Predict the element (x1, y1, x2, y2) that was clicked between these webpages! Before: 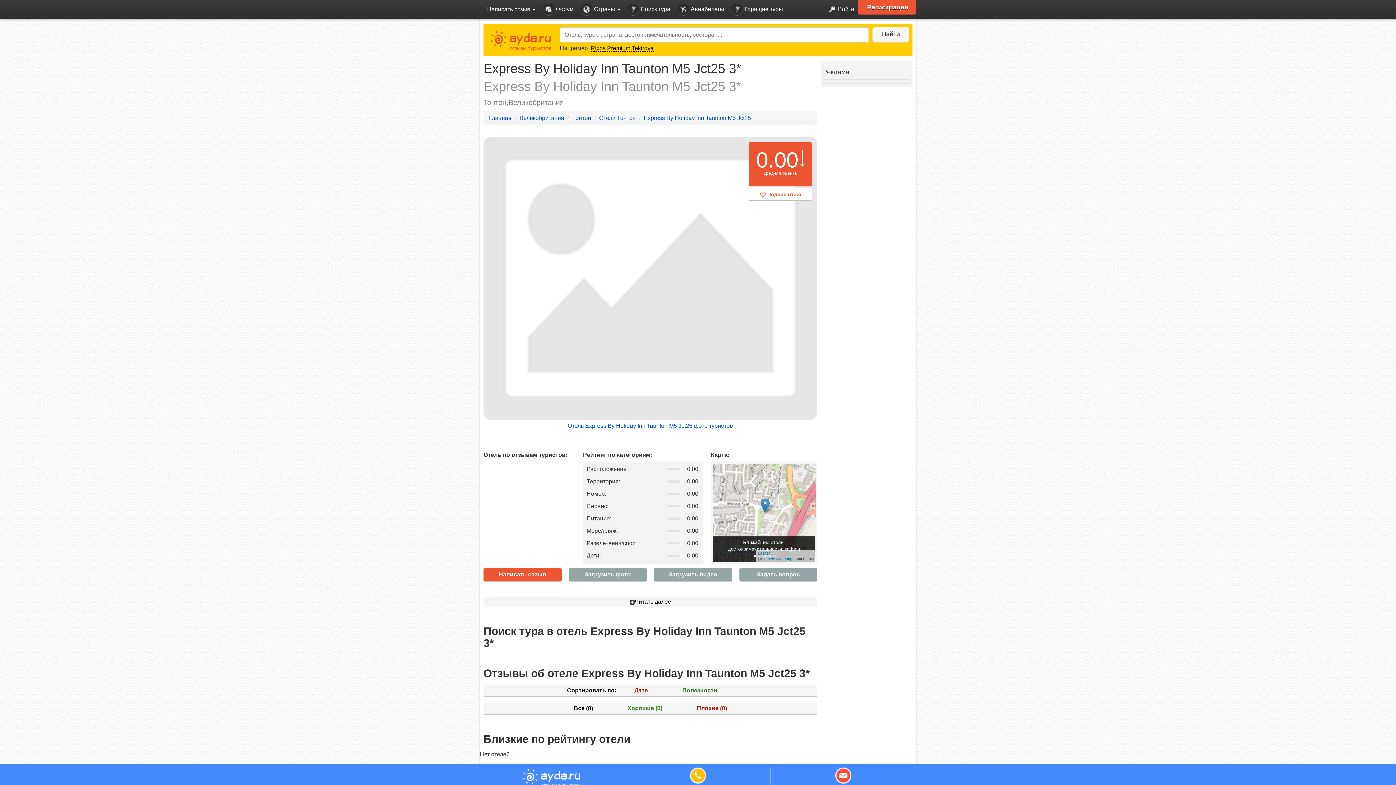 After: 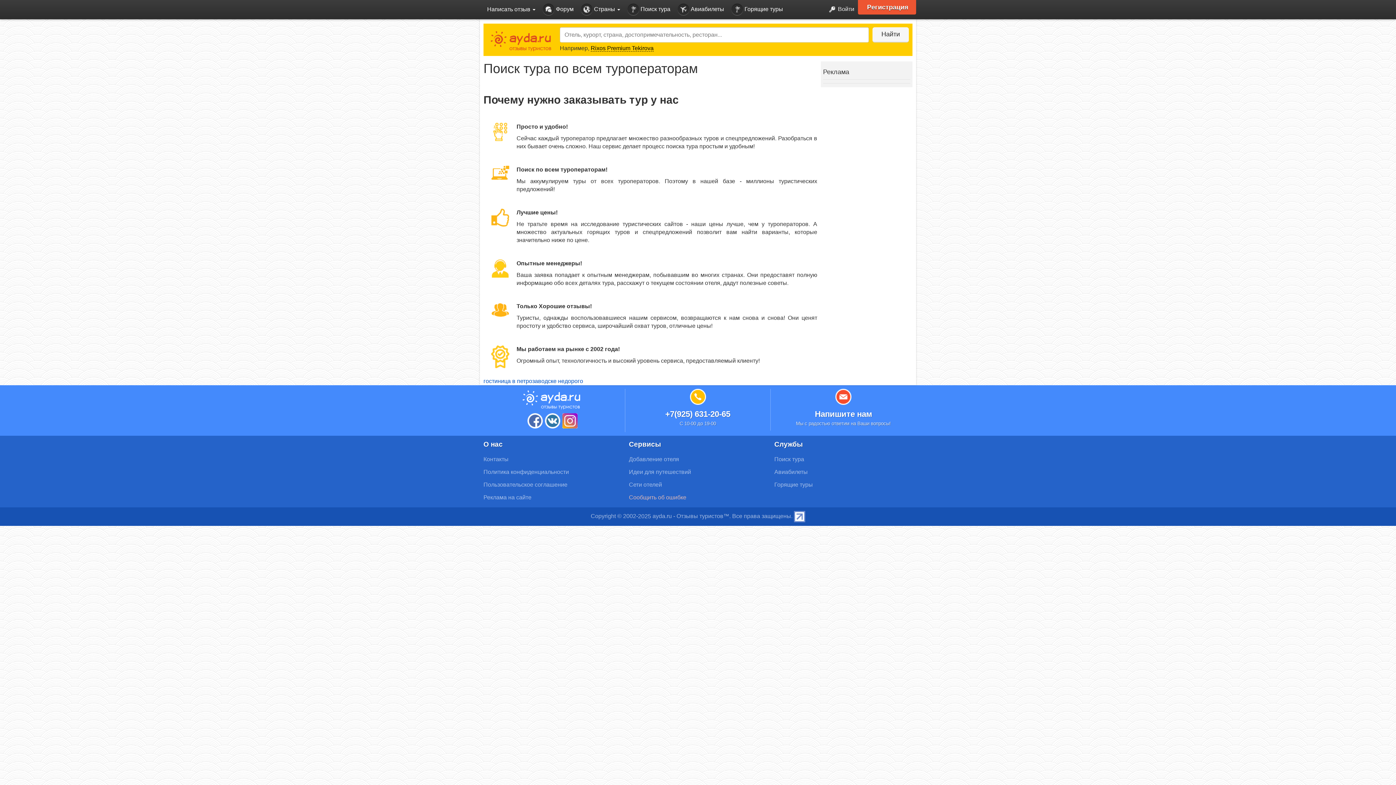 Action: label:  Поиск тура bbox: (624, 0, 674, 19)